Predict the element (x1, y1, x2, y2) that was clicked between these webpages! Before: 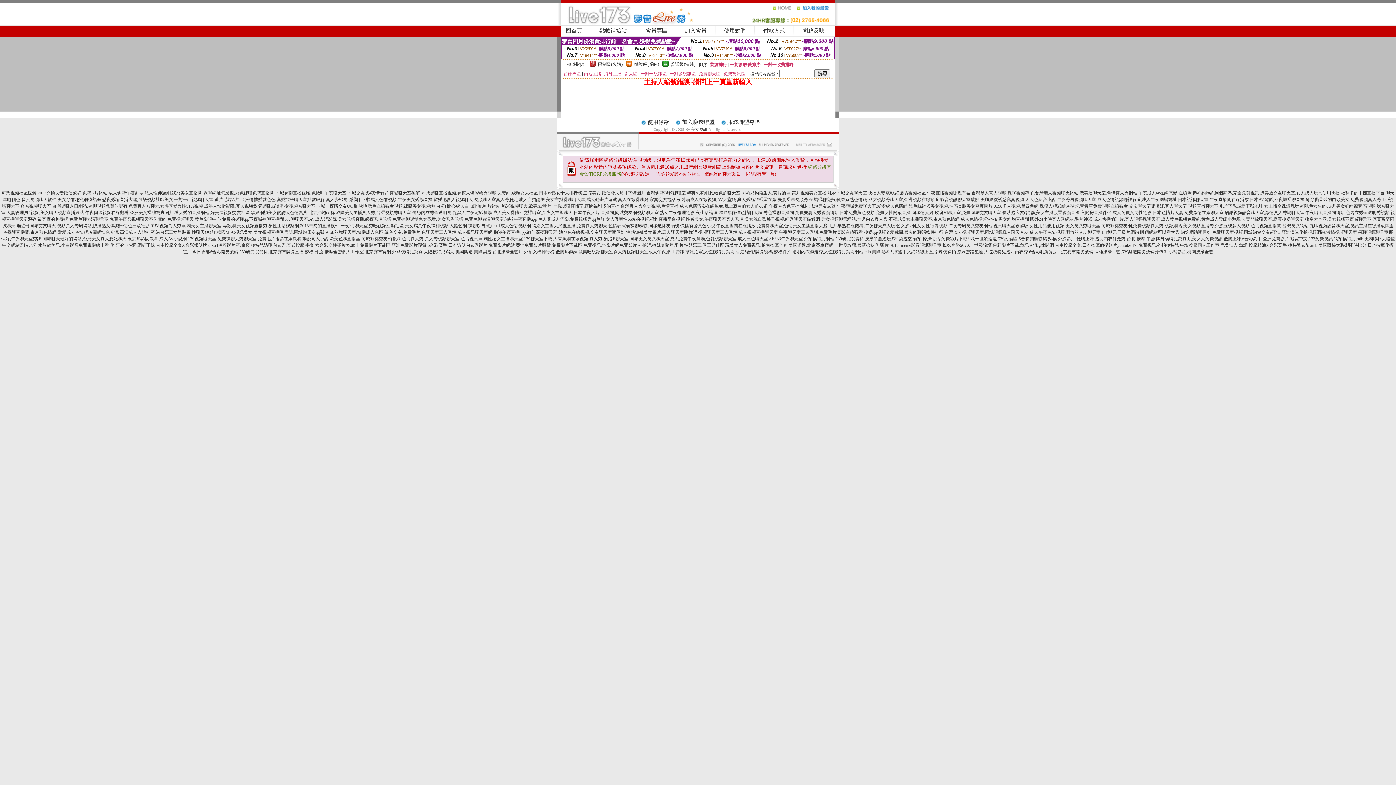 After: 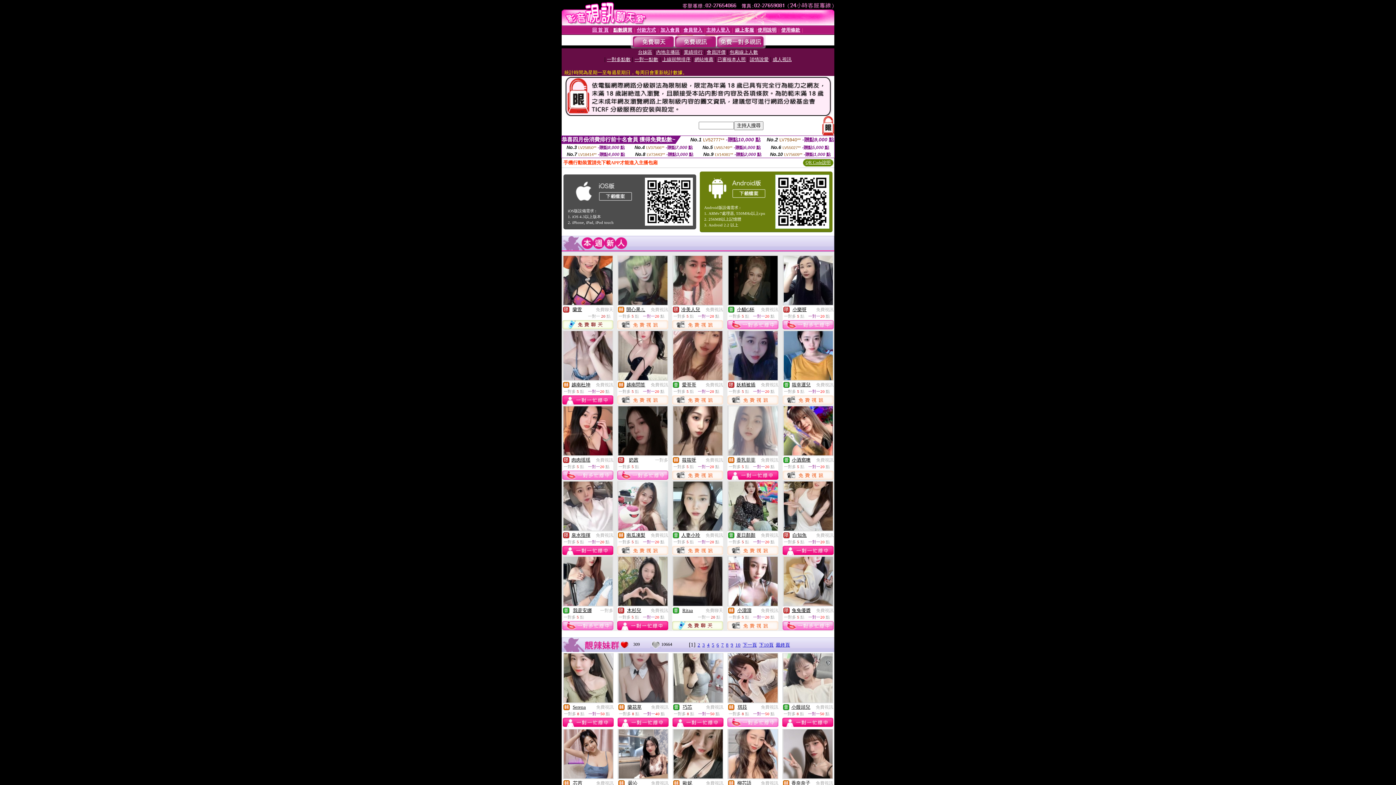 Action: bbox: (110, 242, 154, 248) label: 偷·窺·的·小·洞,網紅正妹